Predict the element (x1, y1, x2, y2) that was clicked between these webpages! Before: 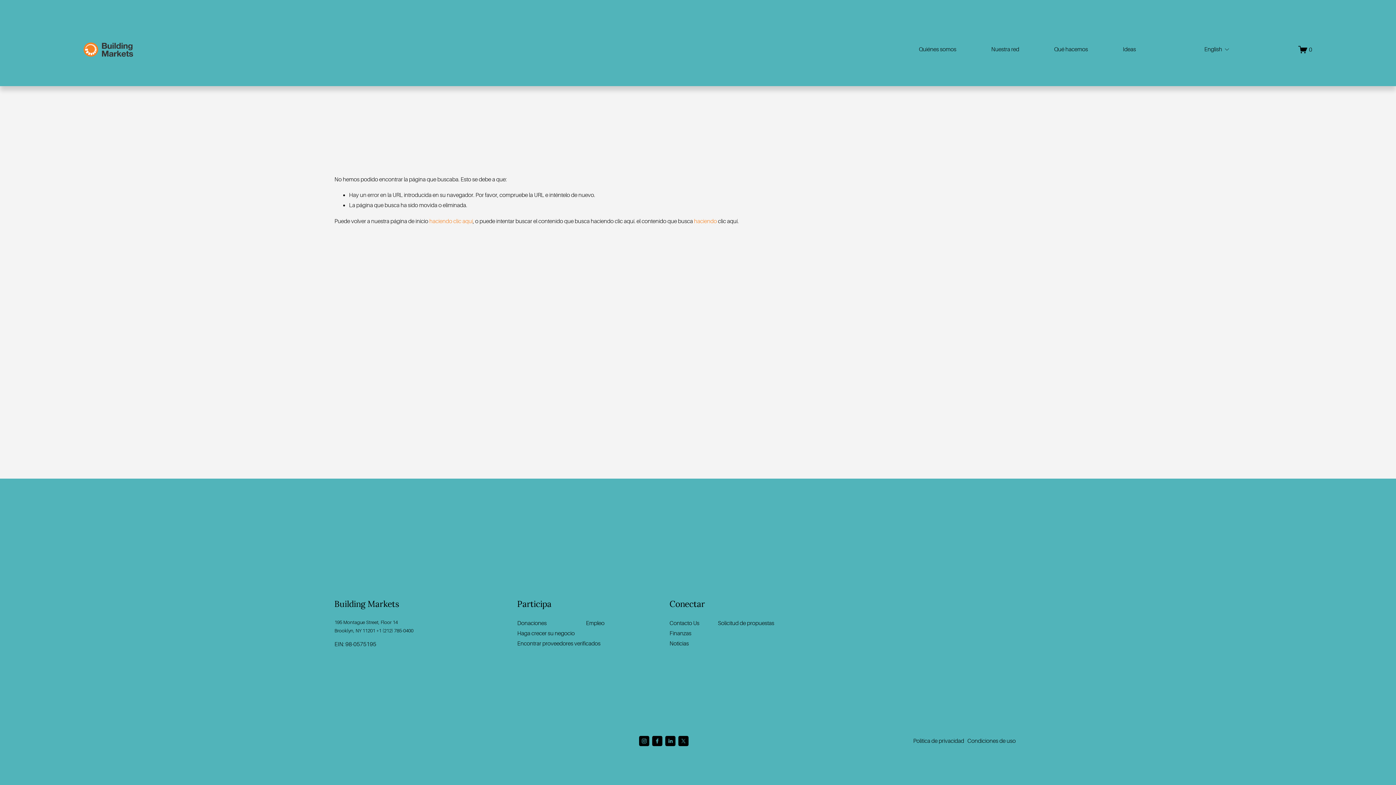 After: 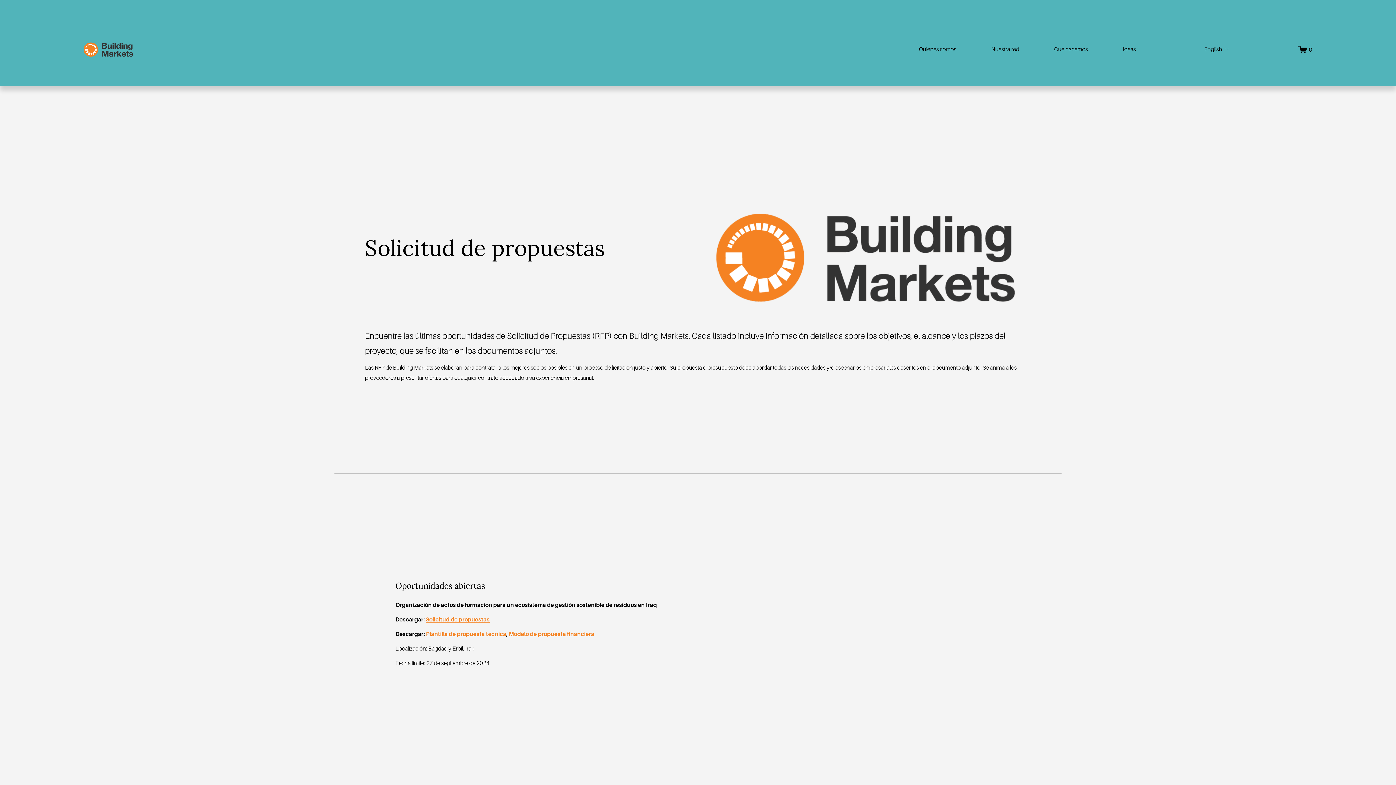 Action: label: Solicitud de propuestas bbox: (718, 618, 774, 628)